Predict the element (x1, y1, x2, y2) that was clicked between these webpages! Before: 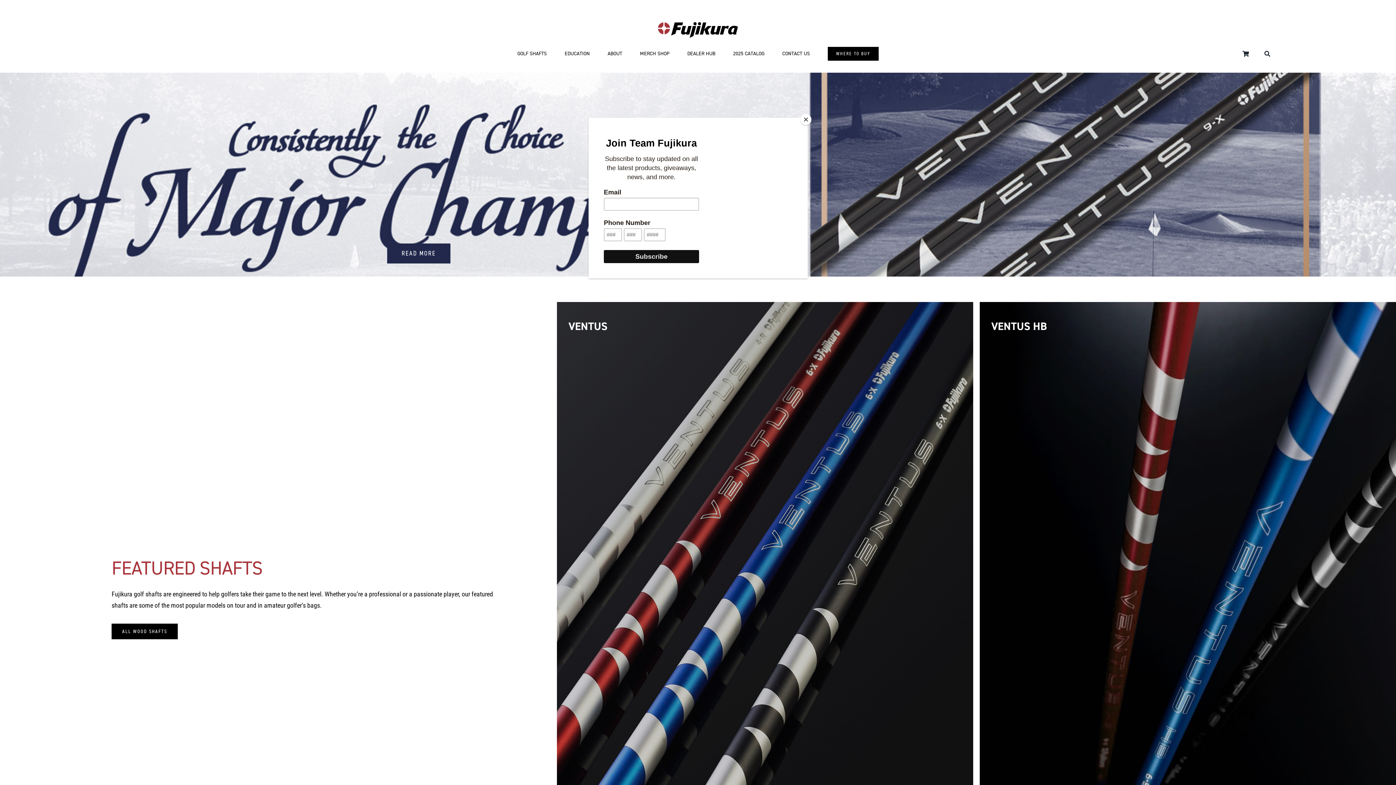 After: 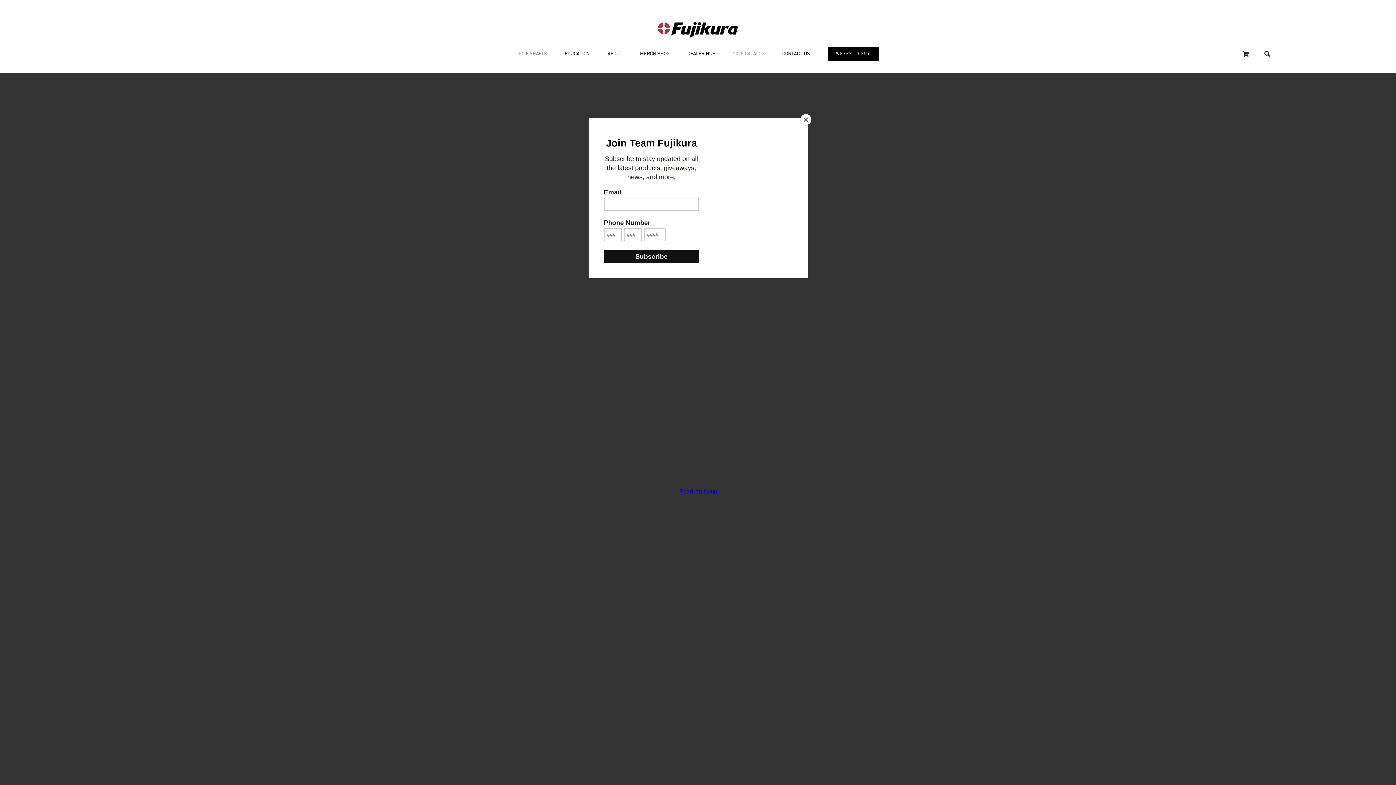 Action: label: 2025 CATALOG bbox: (733, 43, 764, 64)